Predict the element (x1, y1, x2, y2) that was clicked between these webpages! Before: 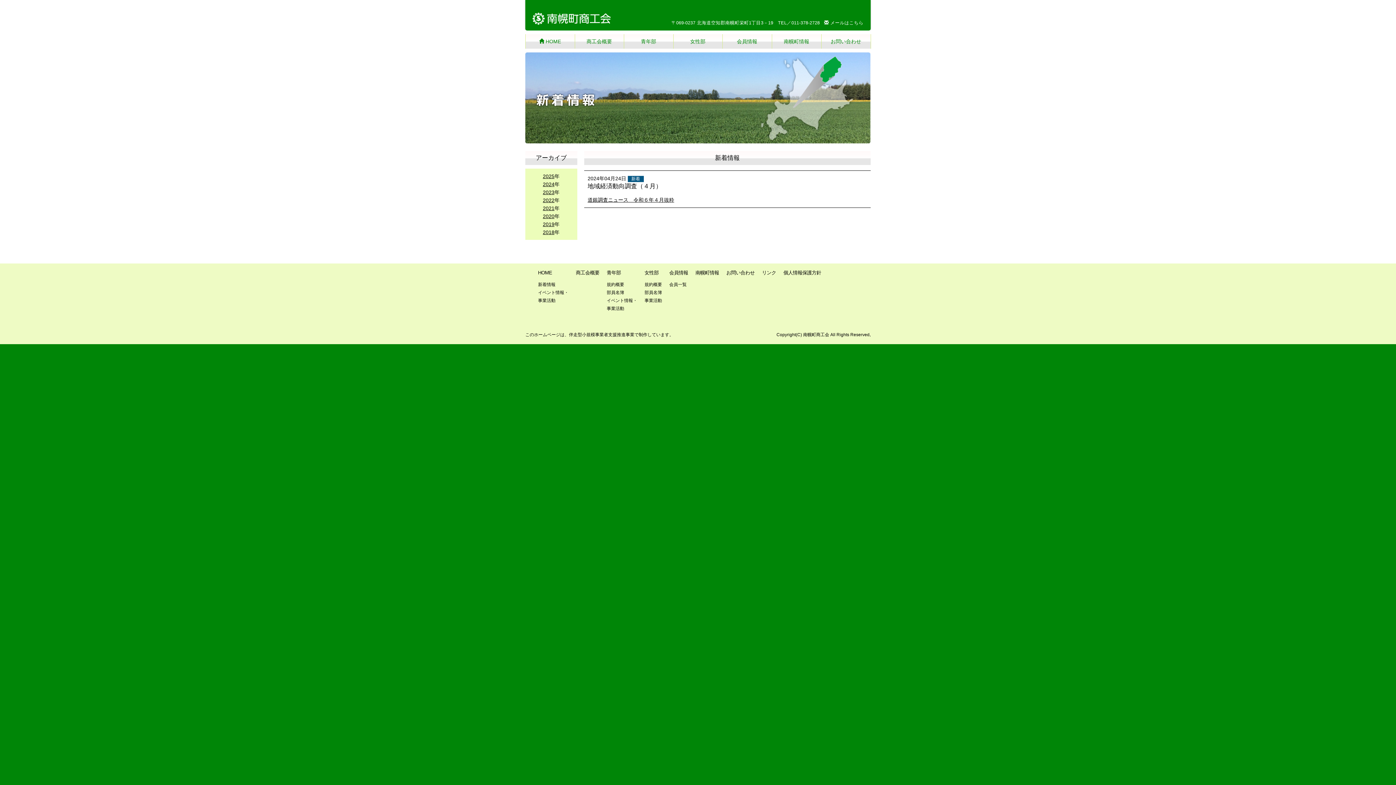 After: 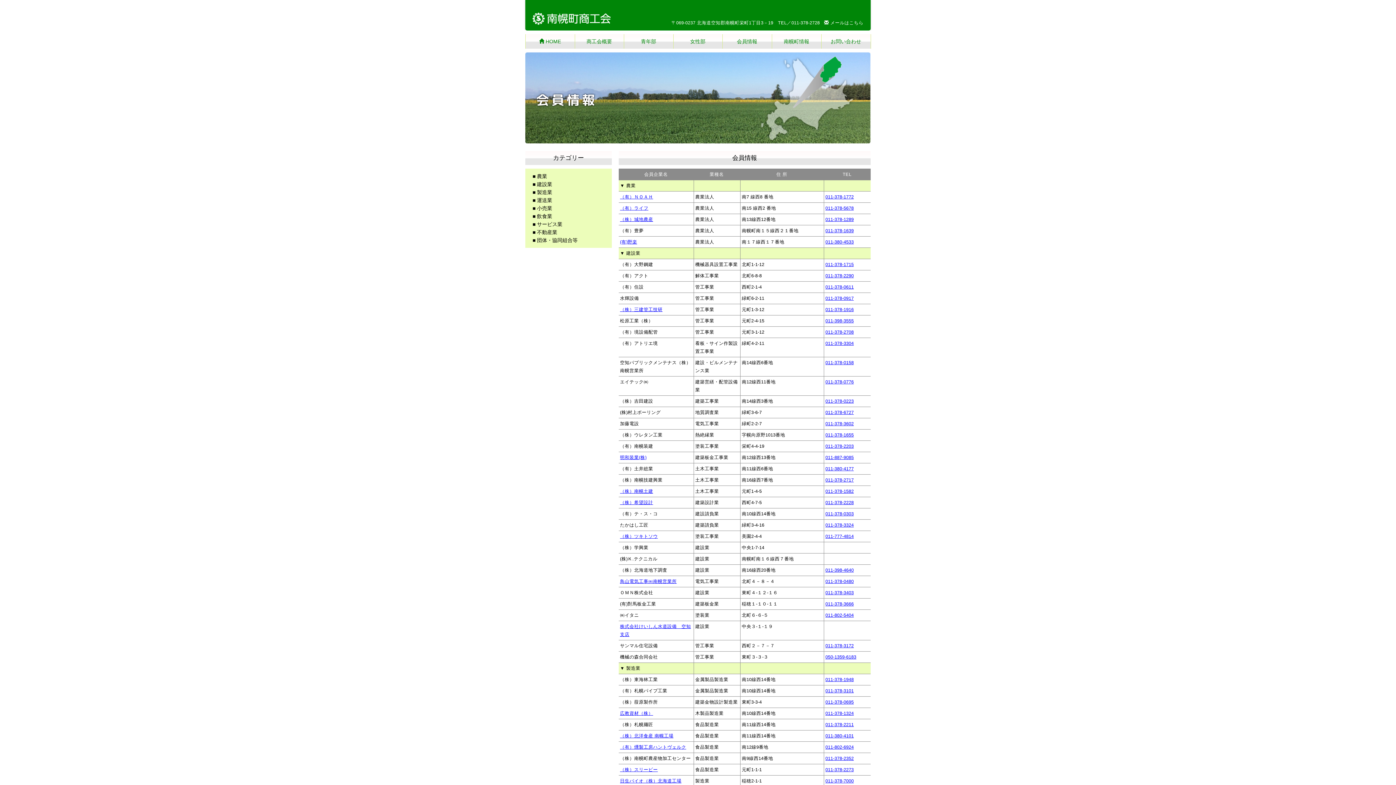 Action: label: 会員情報 bbox: (722, 34, 771, 48)